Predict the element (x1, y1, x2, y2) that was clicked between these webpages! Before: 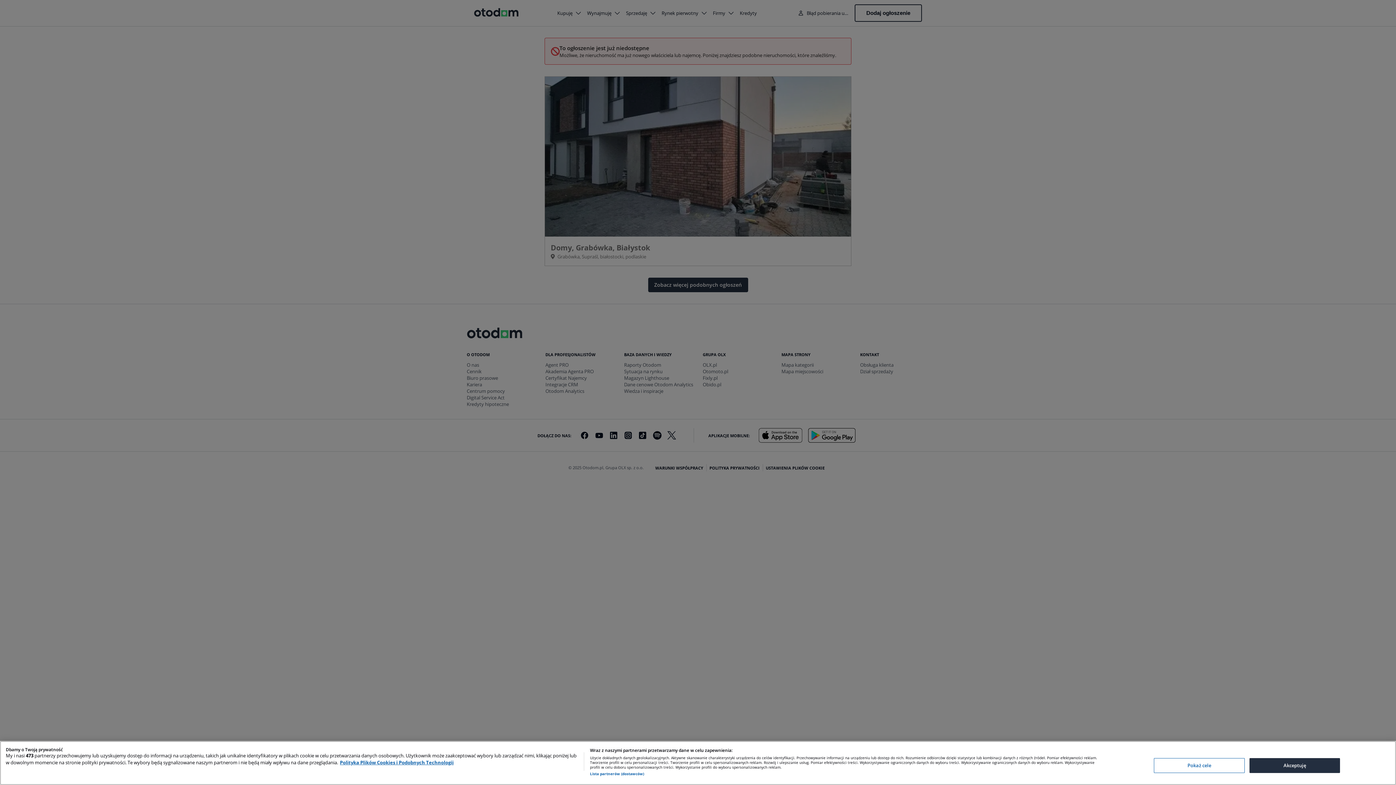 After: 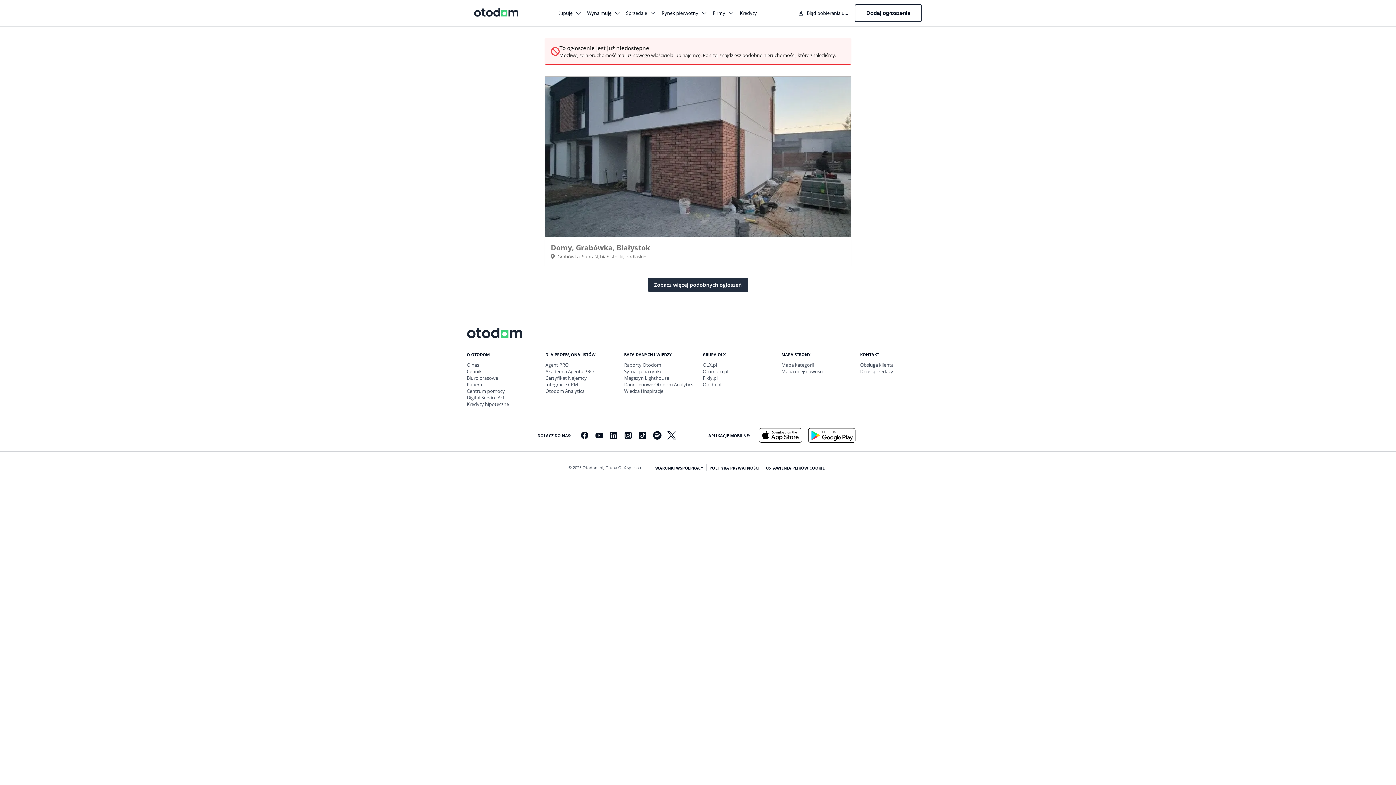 Action: bbox: (1249, 758, 1340, 773) label: Akceptuję